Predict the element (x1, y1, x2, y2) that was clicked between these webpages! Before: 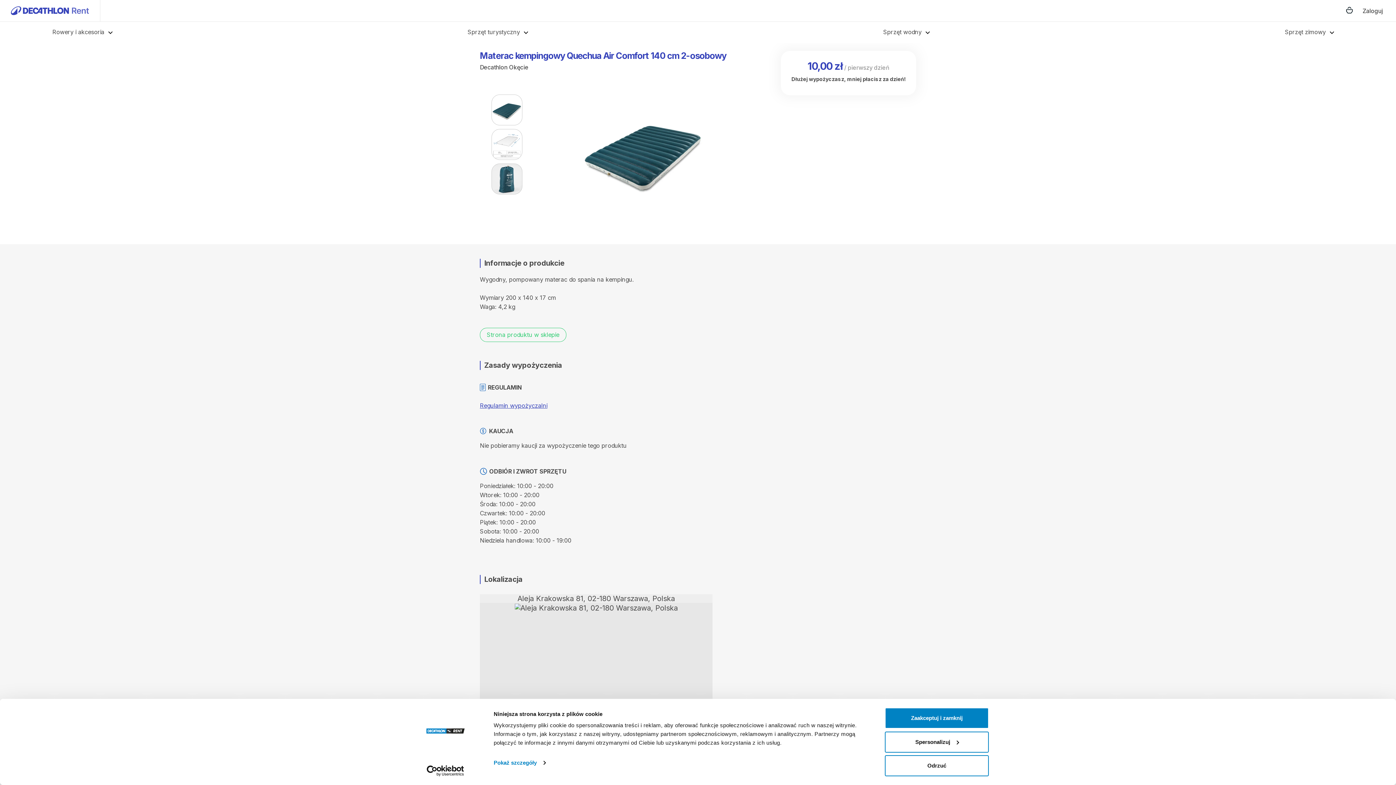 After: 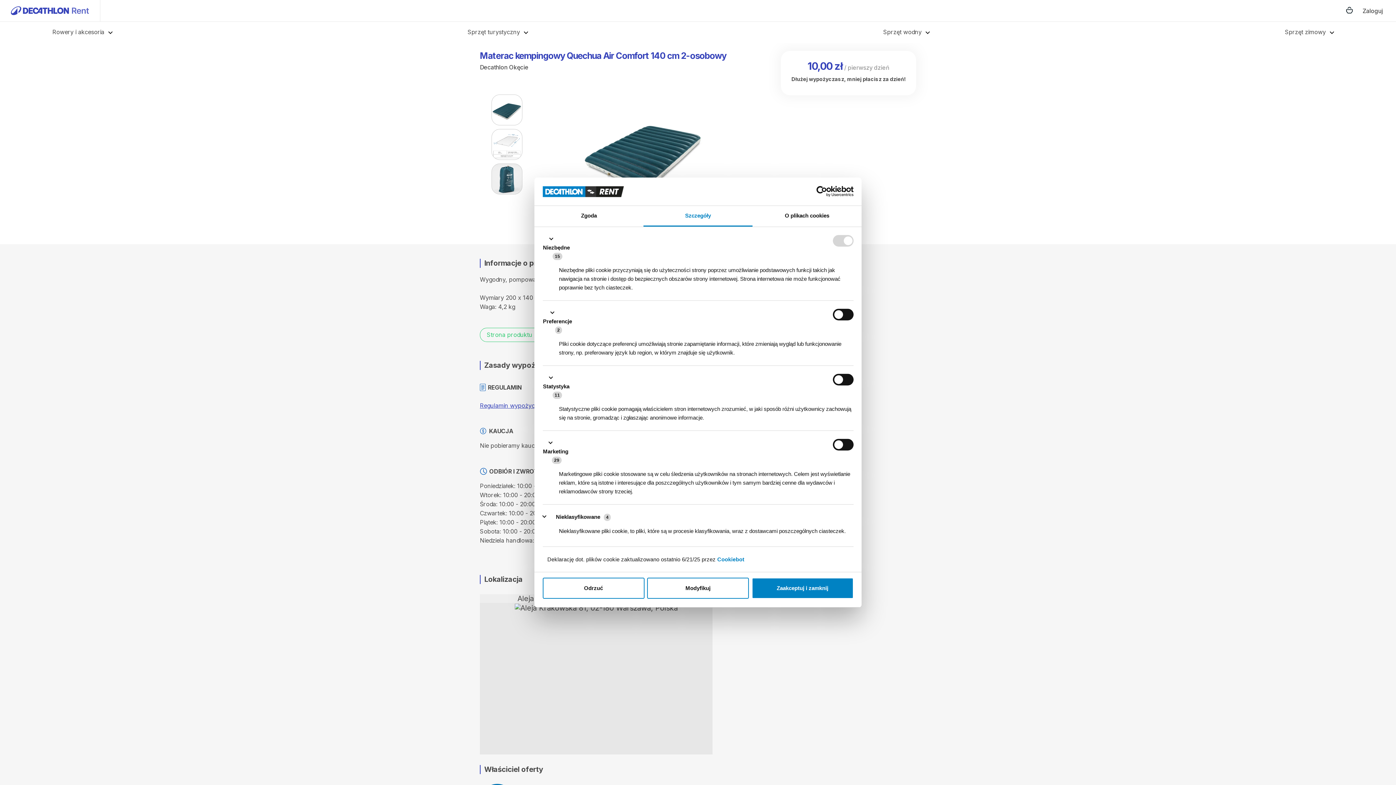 Action: bbox: (885, 731, 989, 752) label: Spersonalizuj